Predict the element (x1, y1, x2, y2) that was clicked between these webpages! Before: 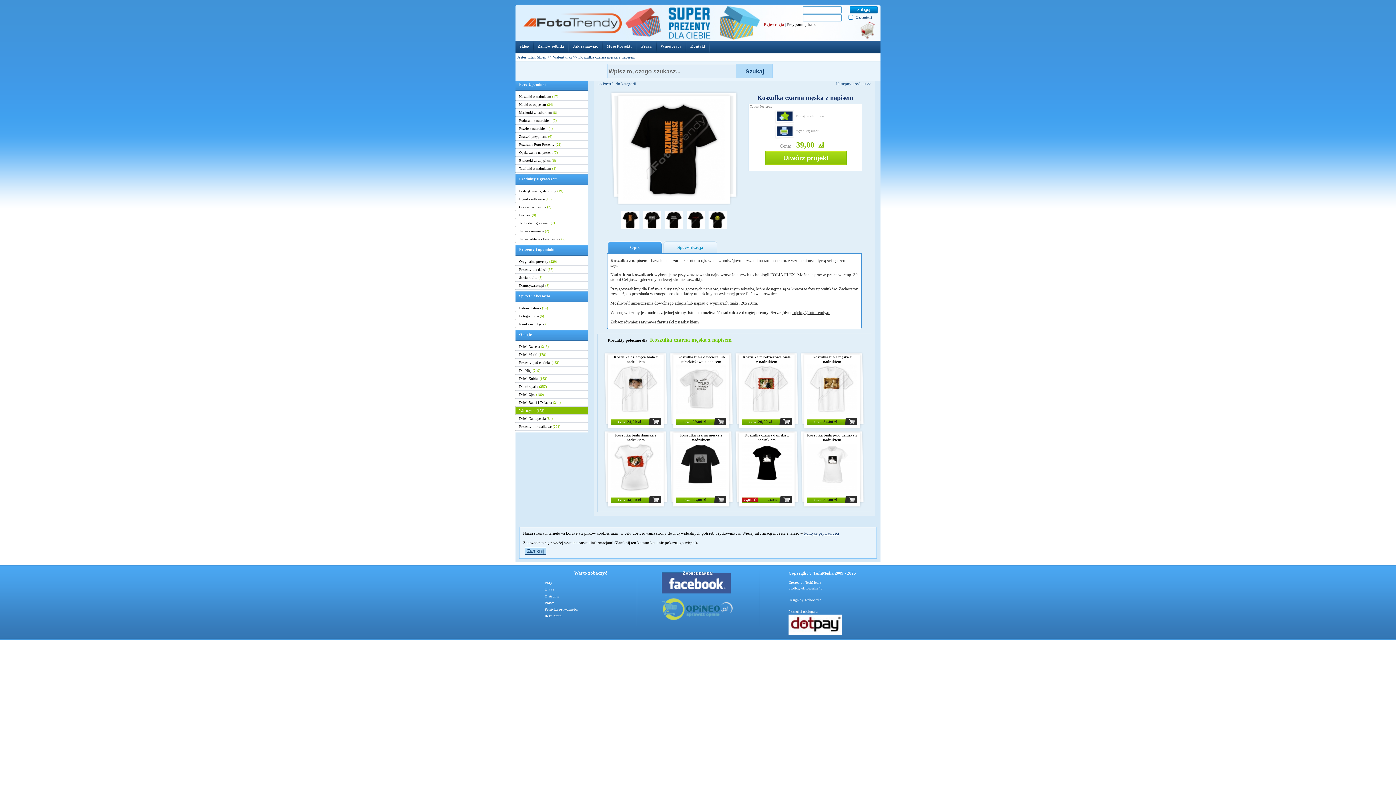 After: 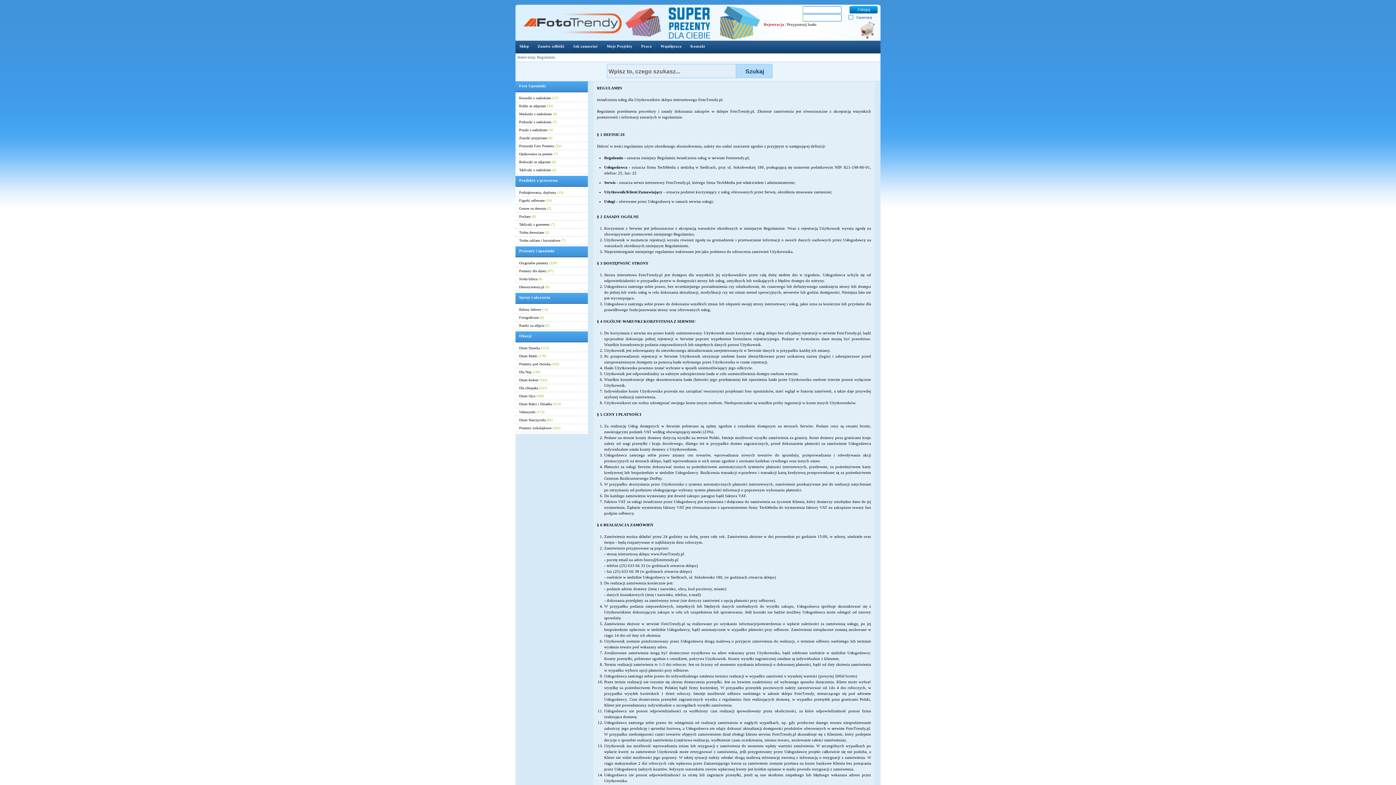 Action: label: Regulamin bbox: (544, 614, 561, 618)